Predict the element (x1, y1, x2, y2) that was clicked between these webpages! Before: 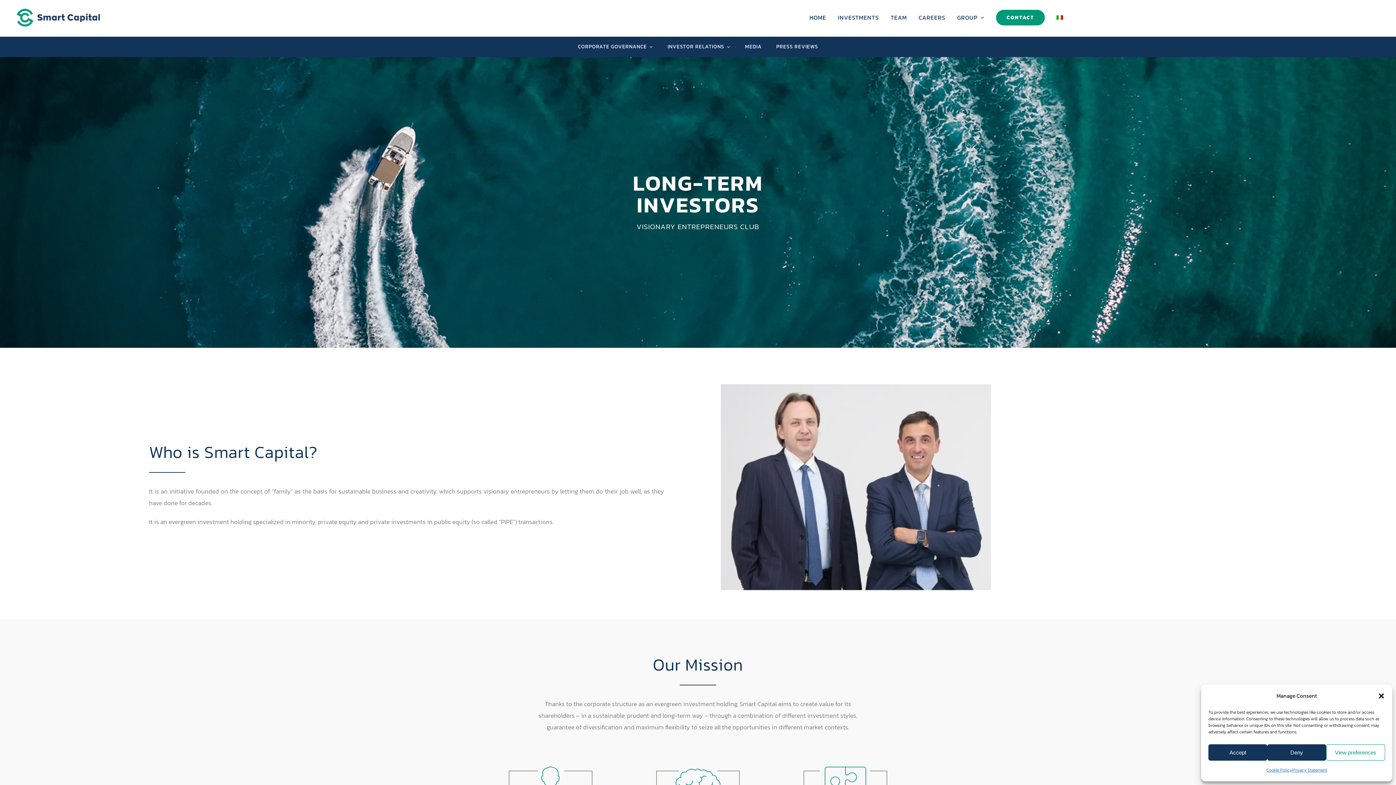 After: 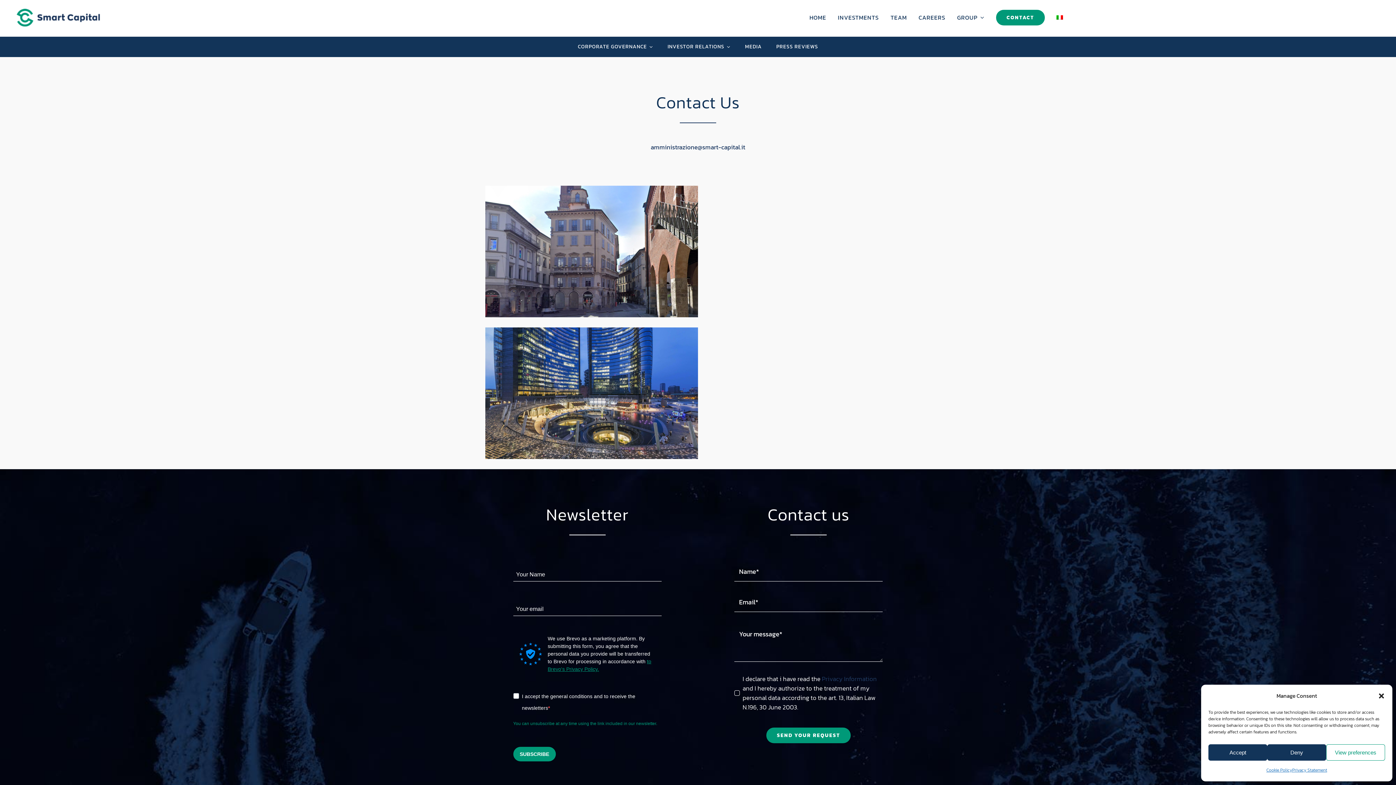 Action: bbox: (996, 9, 1044, 25) label: CONTACT